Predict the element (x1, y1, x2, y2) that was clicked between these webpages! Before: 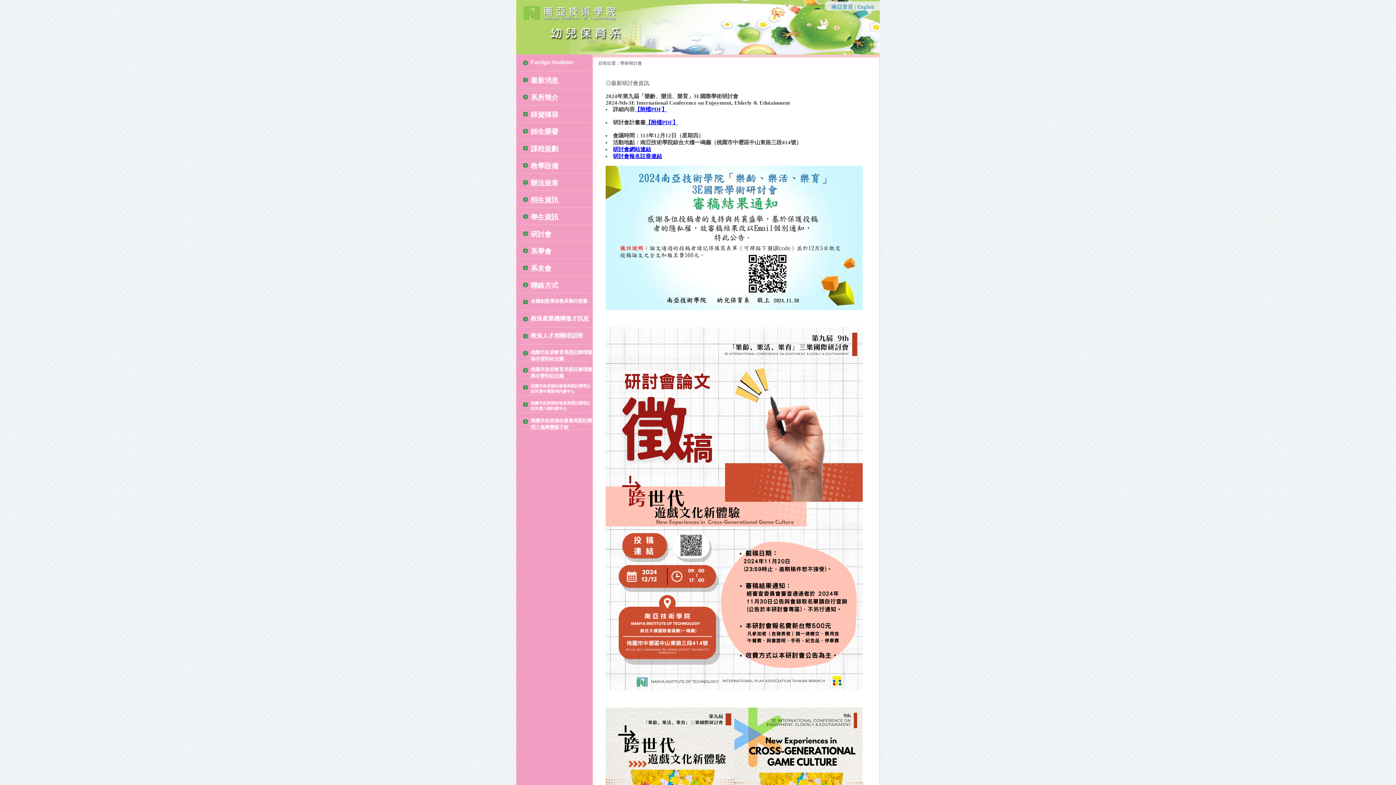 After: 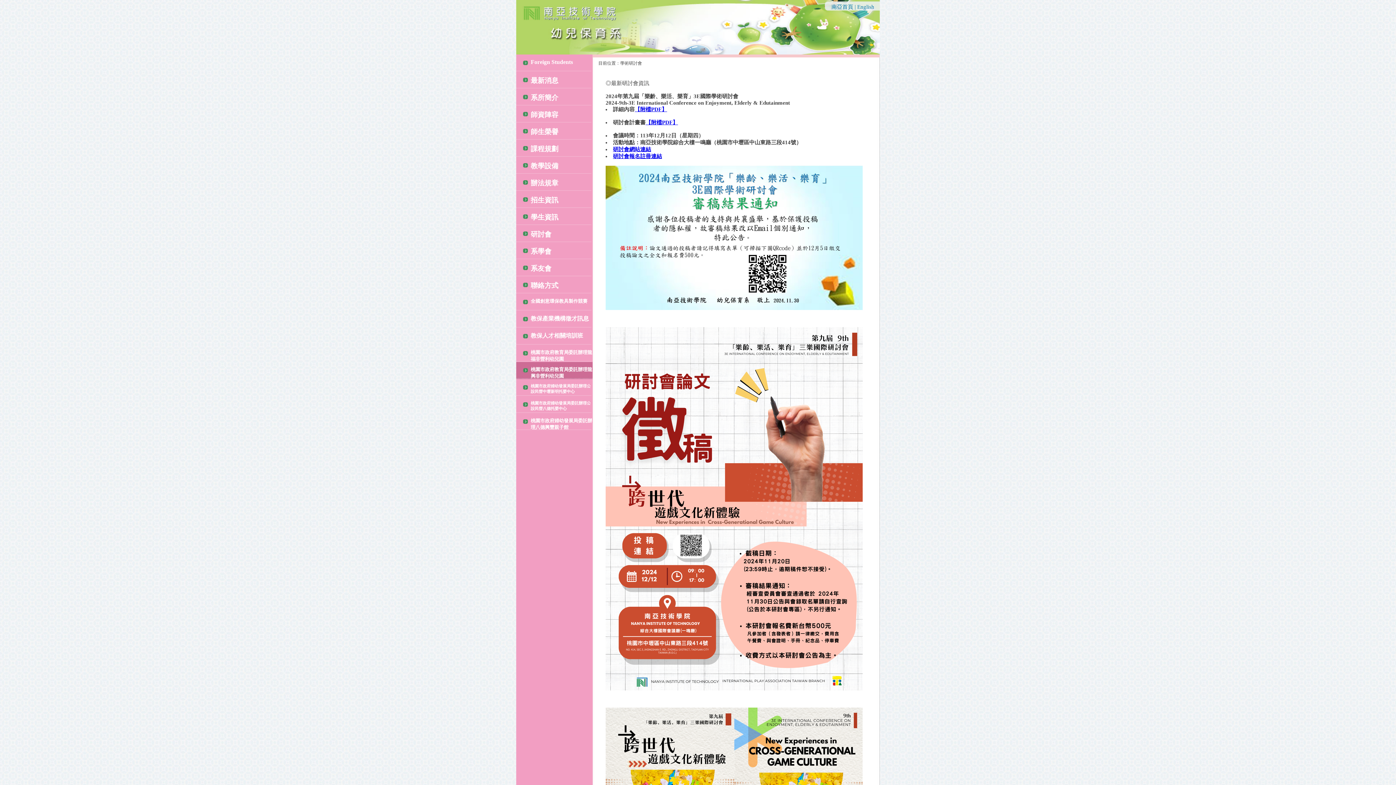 Action: label: 桃園市政府教育局委託辦理龍興非營利幼兒園 bbox: (516, 362, 592, 379)